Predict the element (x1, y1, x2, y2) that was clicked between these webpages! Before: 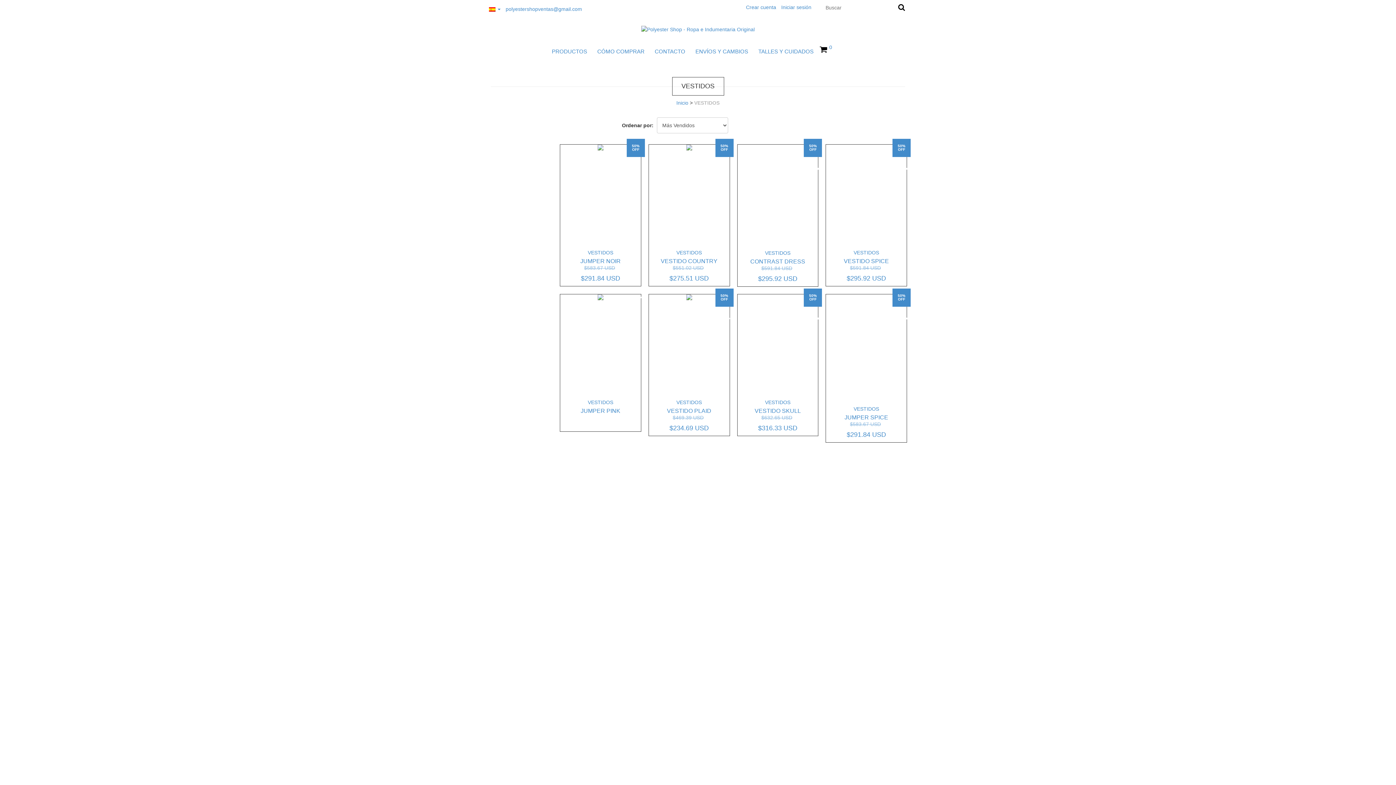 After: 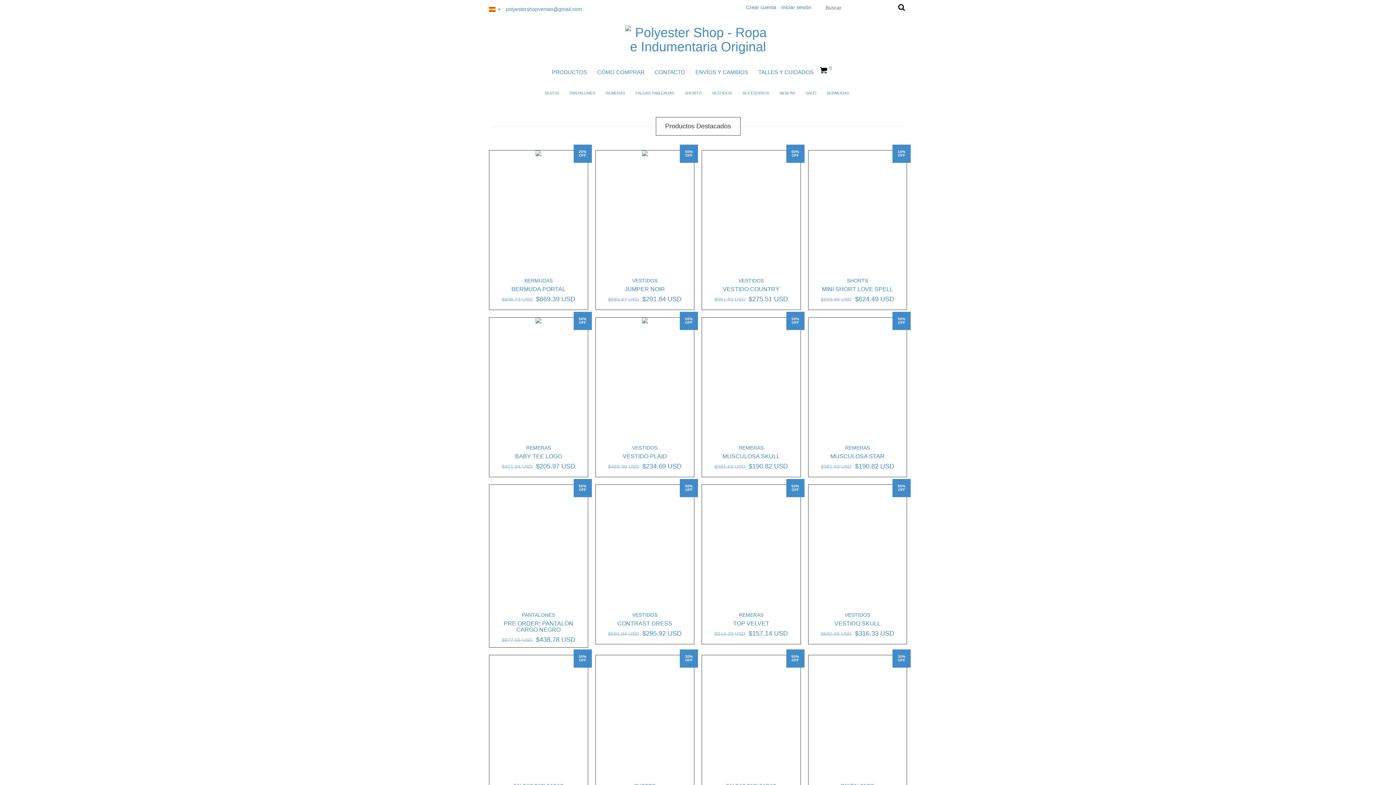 Action: bbox: (641, 26, 754, 32)